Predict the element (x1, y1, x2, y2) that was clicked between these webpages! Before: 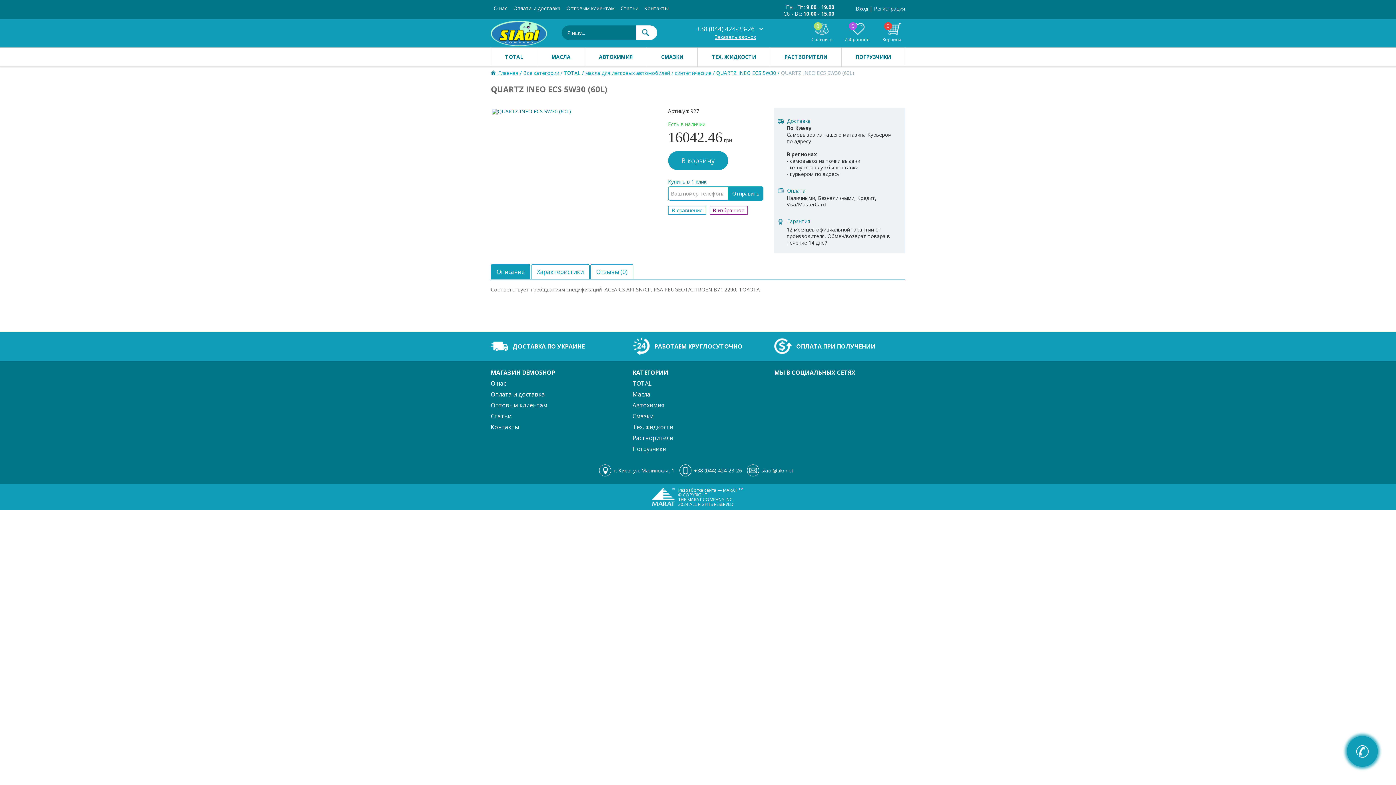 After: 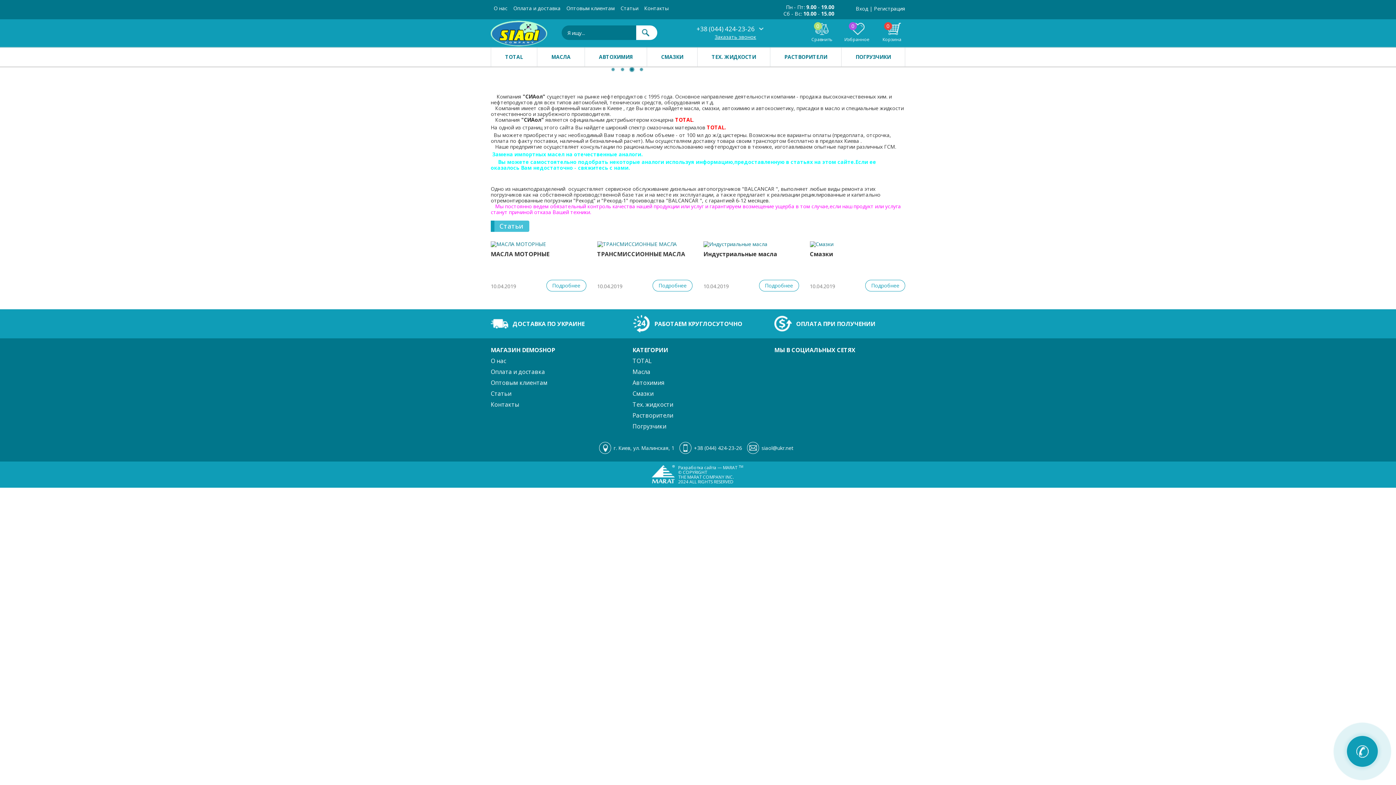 Action: label: Главная bbox: (490, 70, 518, 76)